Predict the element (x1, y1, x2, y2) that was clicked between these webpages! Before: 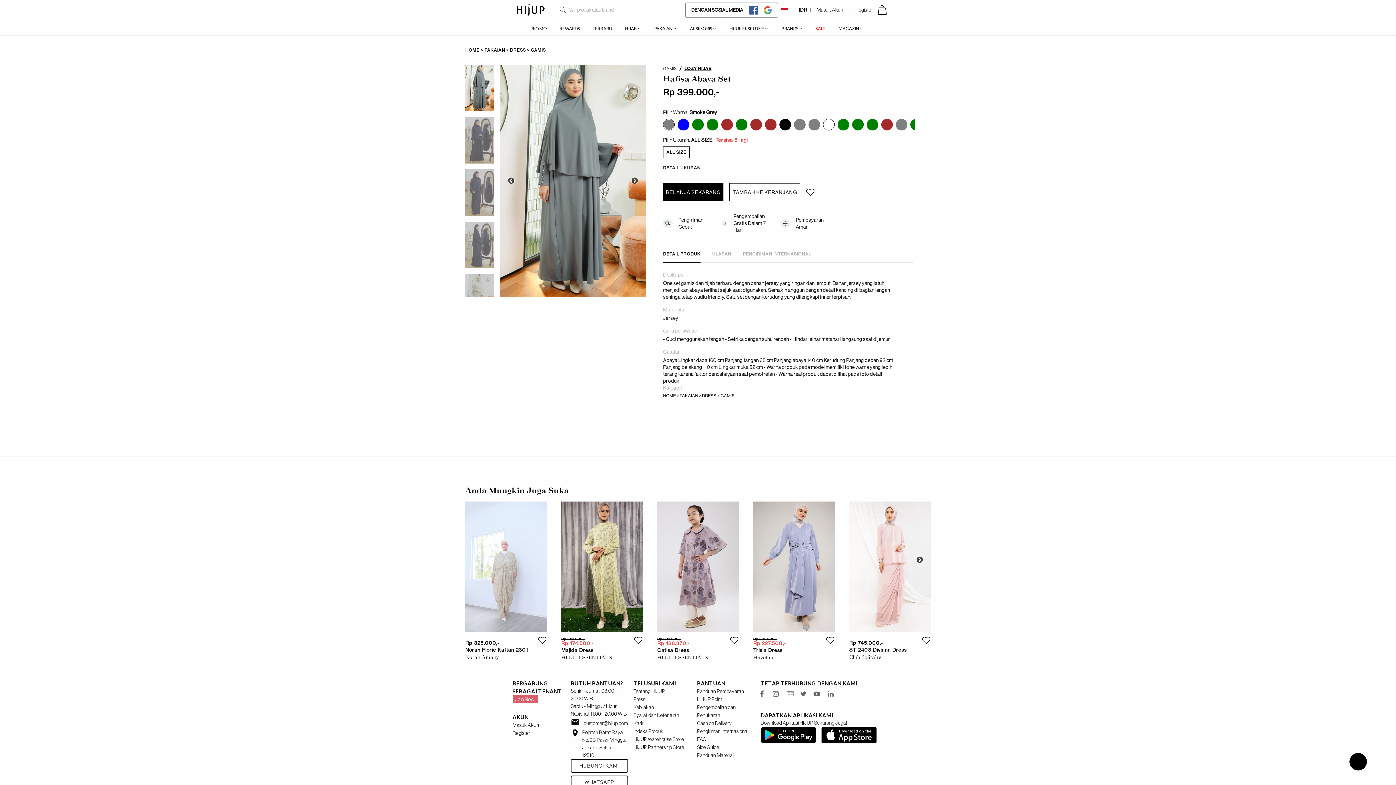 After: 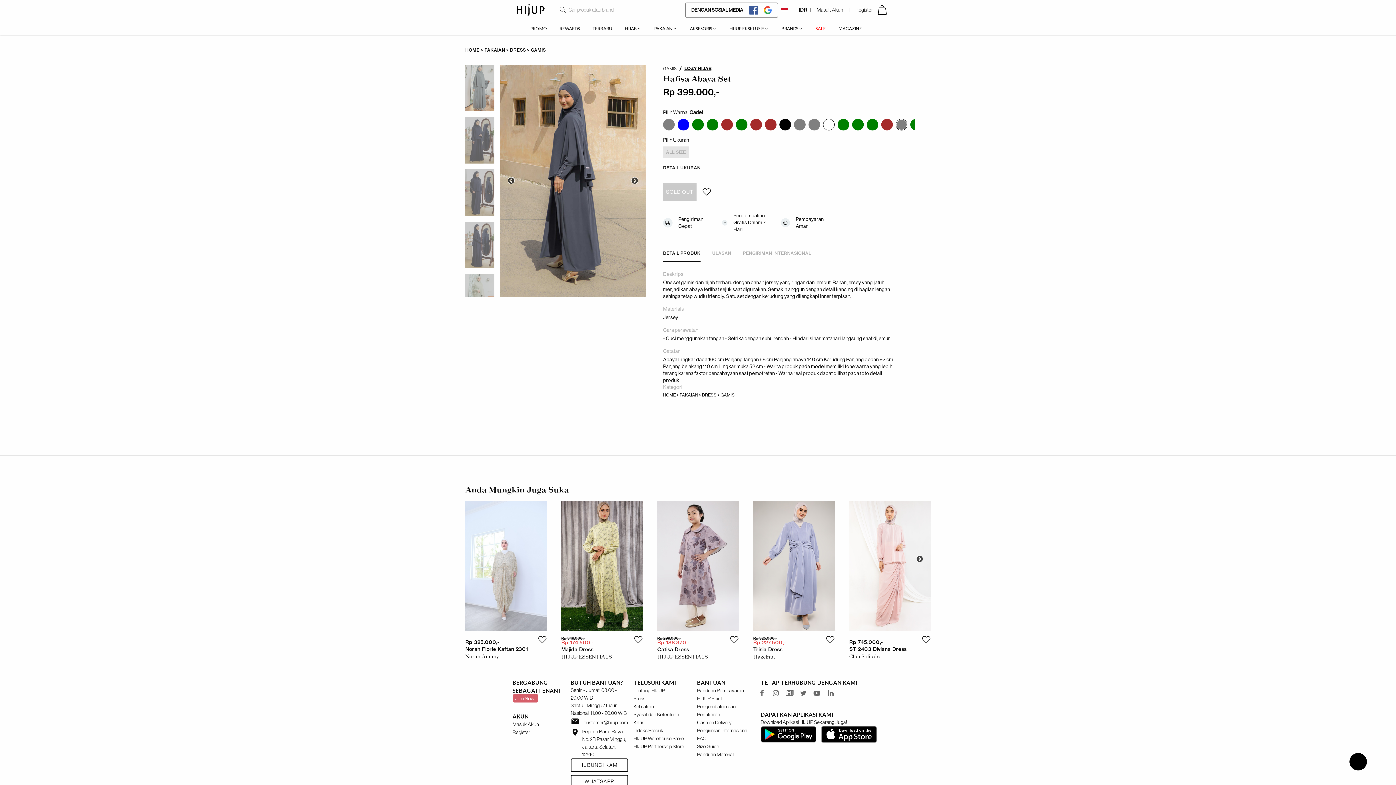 Action: bbox: (894, 118, 909, 130)